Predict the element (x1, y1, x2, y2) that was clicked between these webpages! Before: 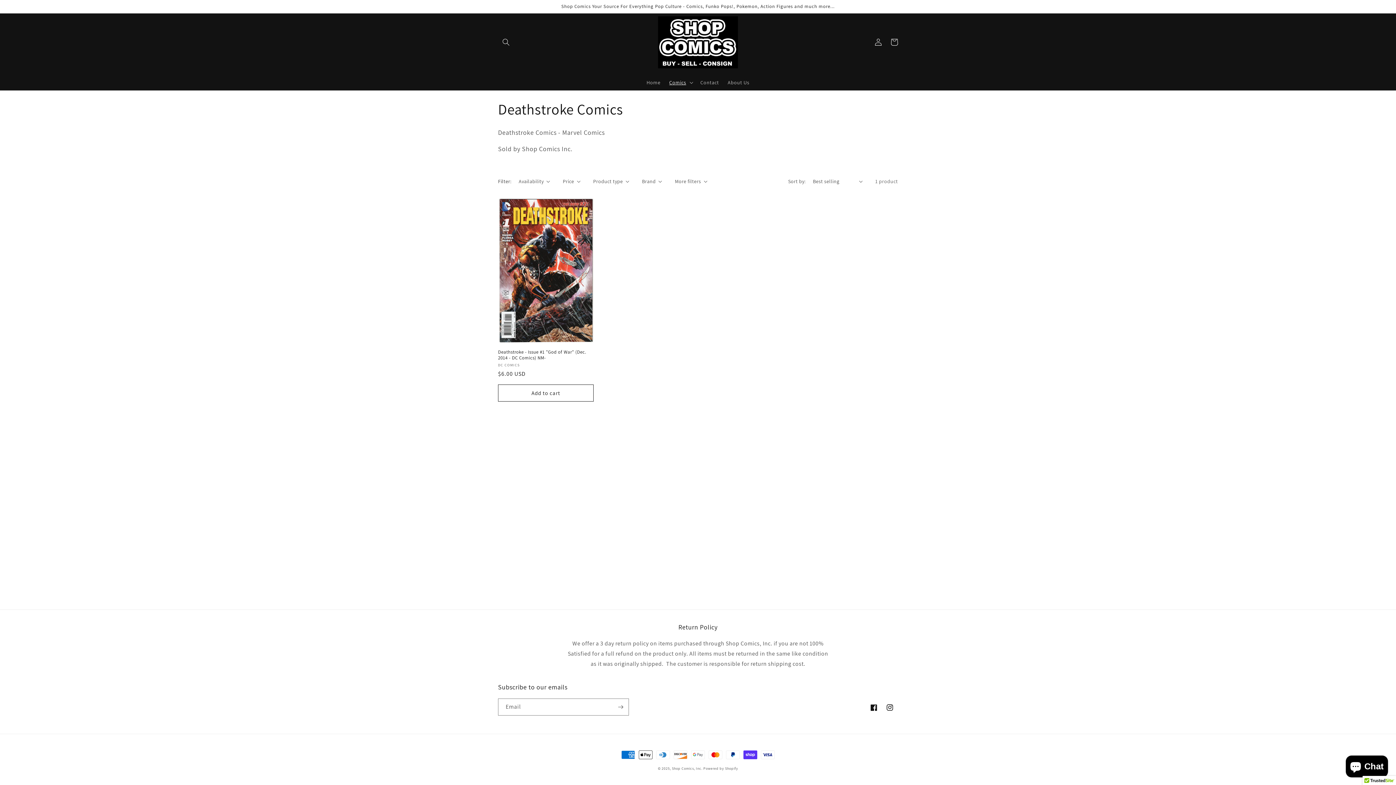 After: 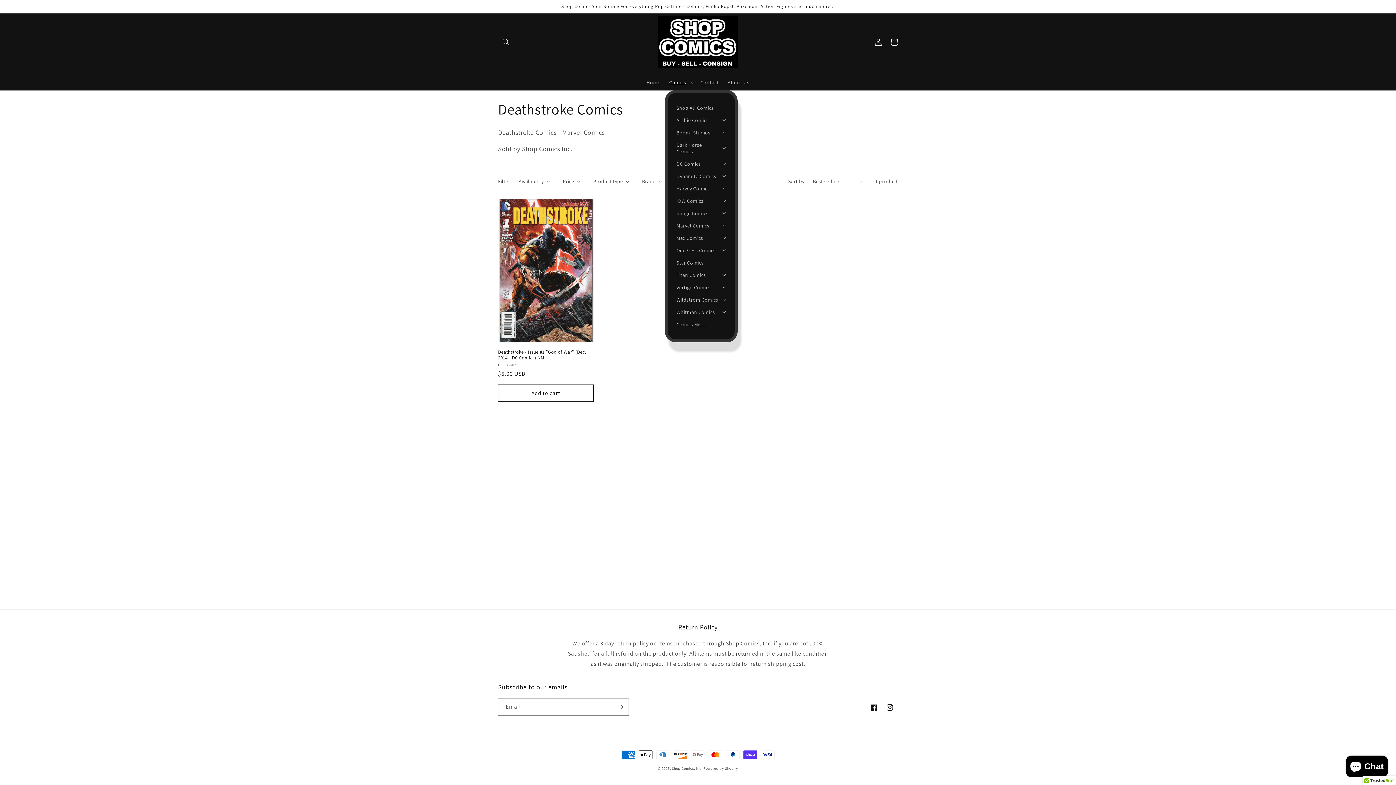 Action: bbox: (665, 74, 696, 90) label: Comics